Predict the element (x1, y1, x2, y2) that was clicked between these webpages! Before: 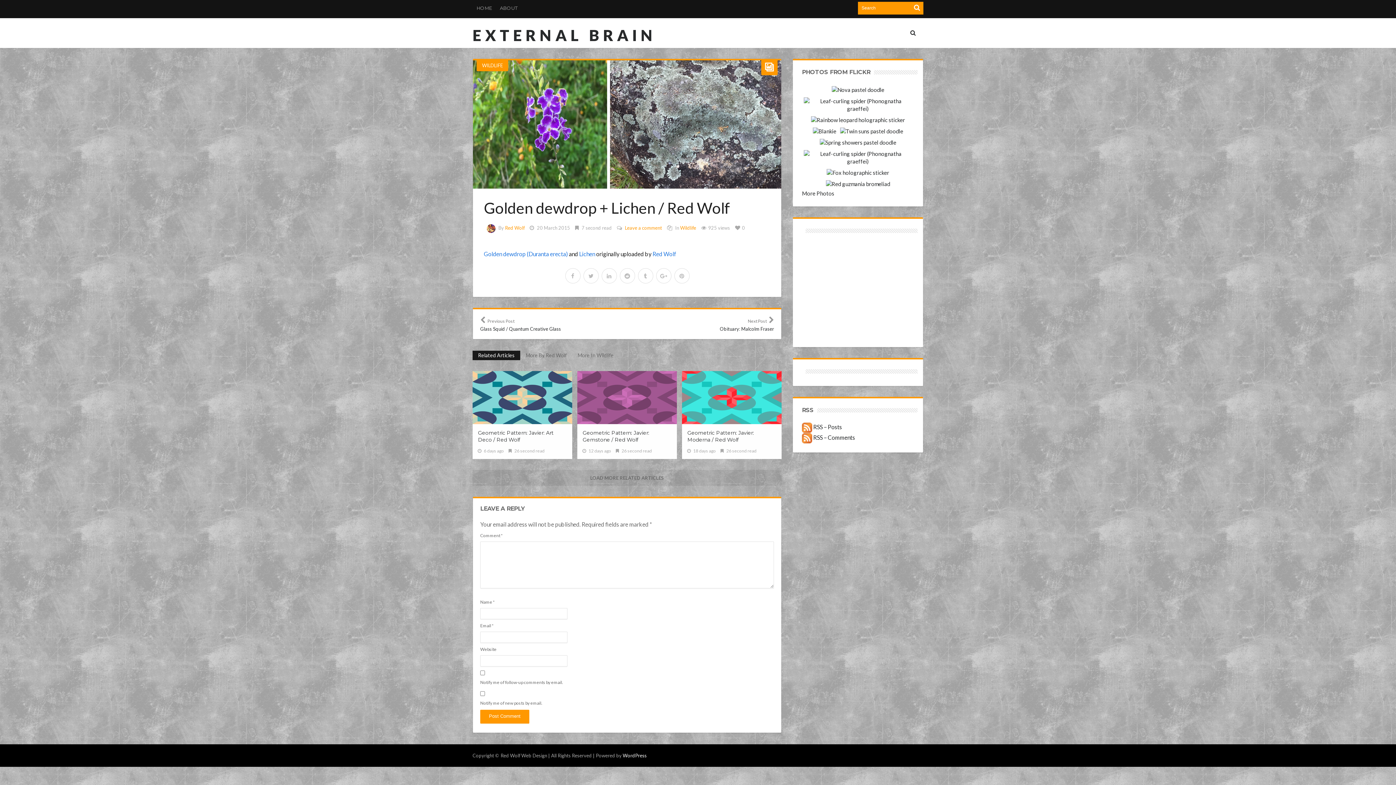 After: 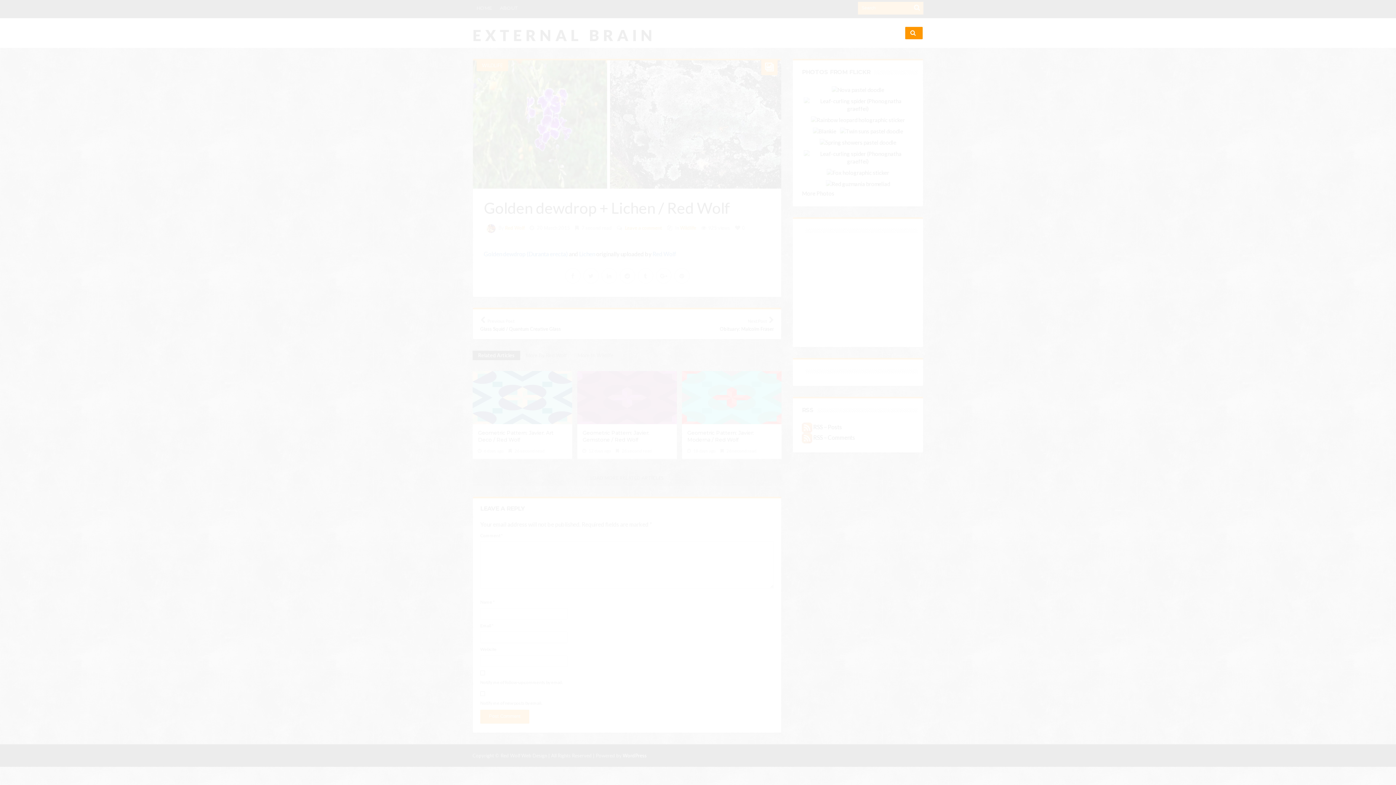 Action: bbox: (905, 26, 922, 39)